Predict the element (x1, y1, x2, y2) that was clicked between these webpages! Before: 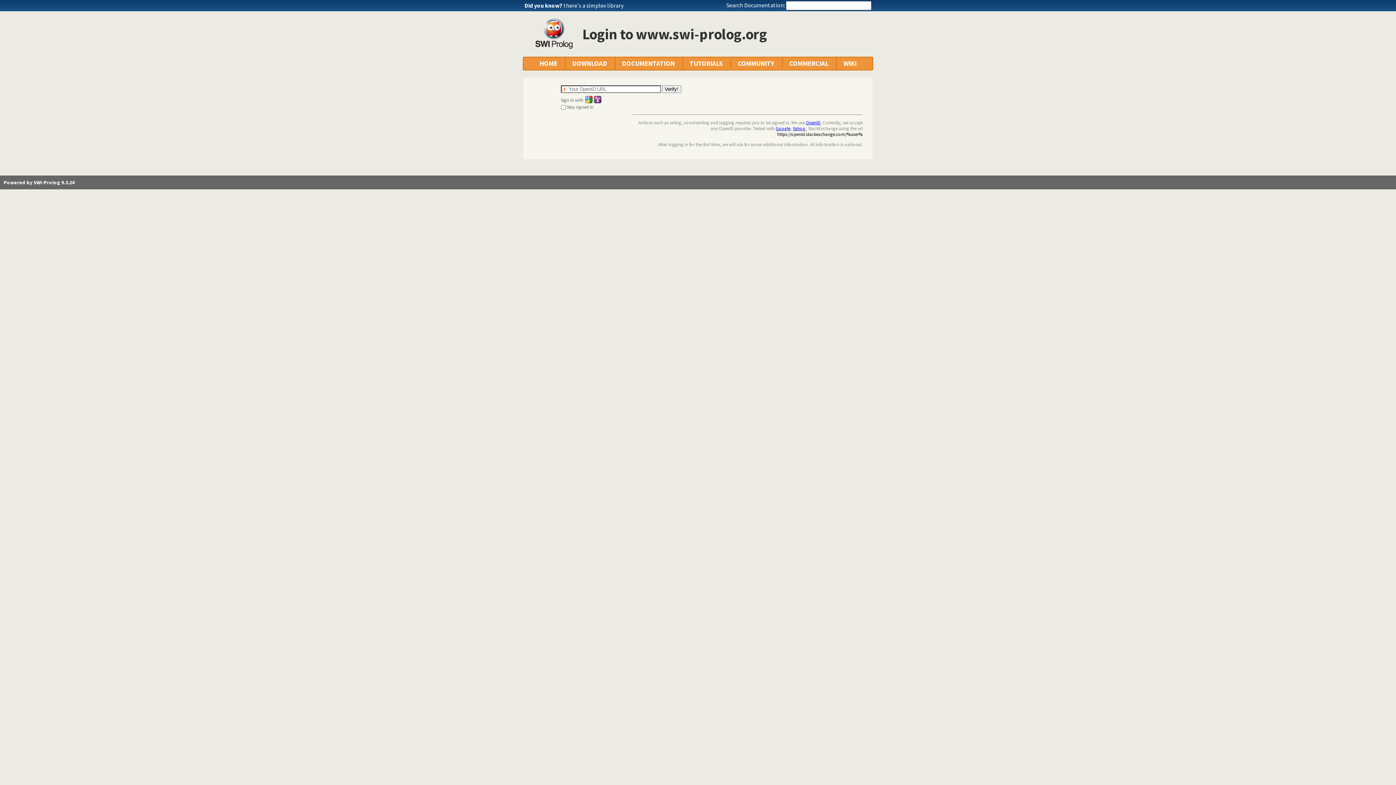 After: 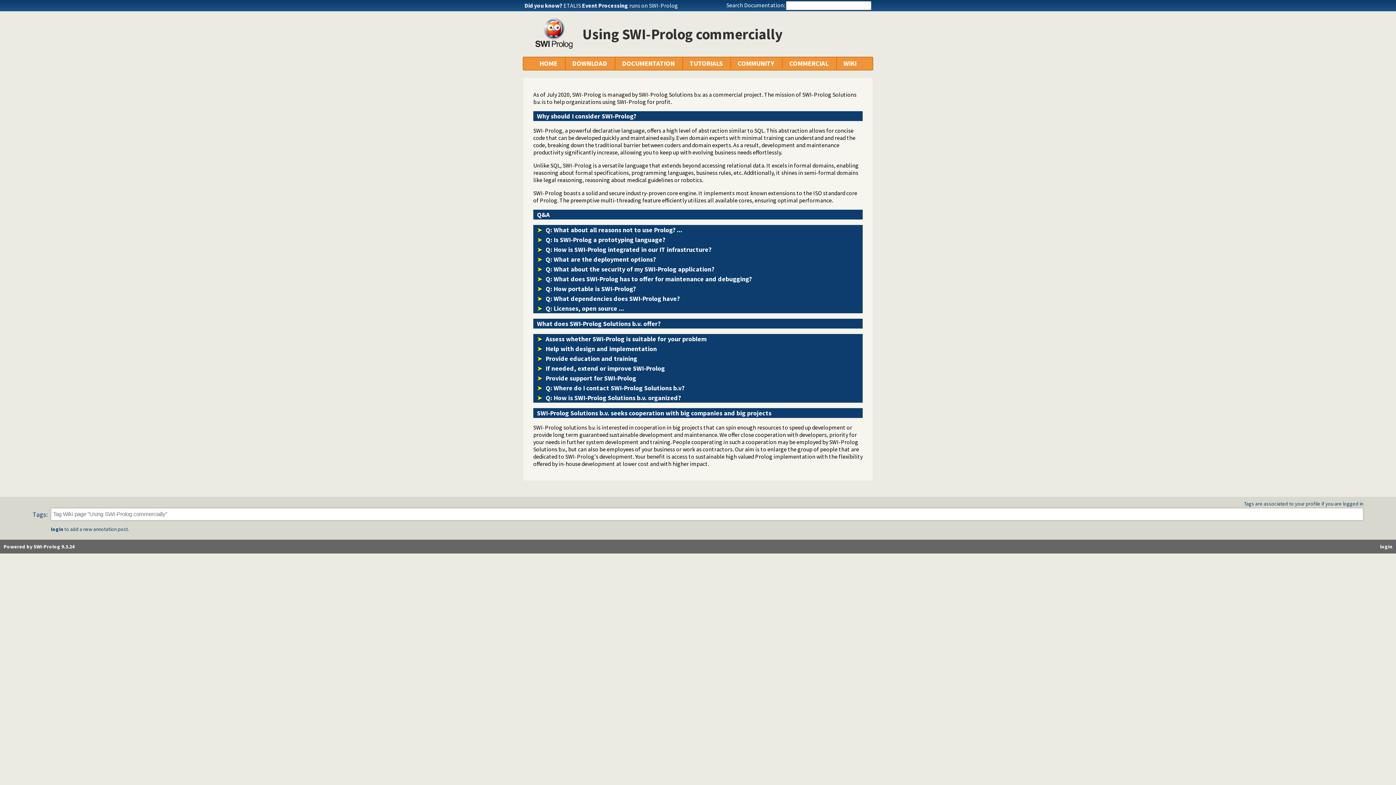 Action: label: COMMERCIAL bbox: (789, 58, 828, 68)